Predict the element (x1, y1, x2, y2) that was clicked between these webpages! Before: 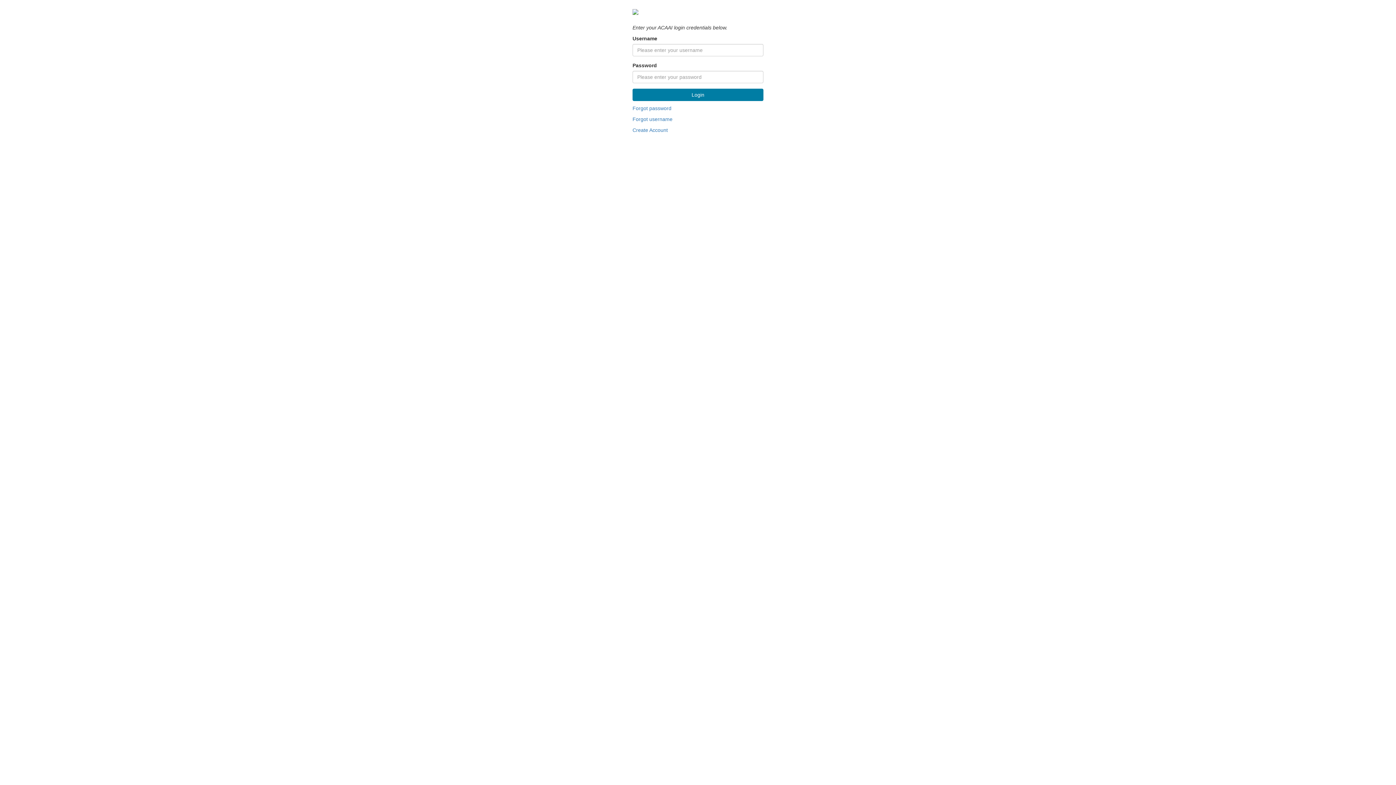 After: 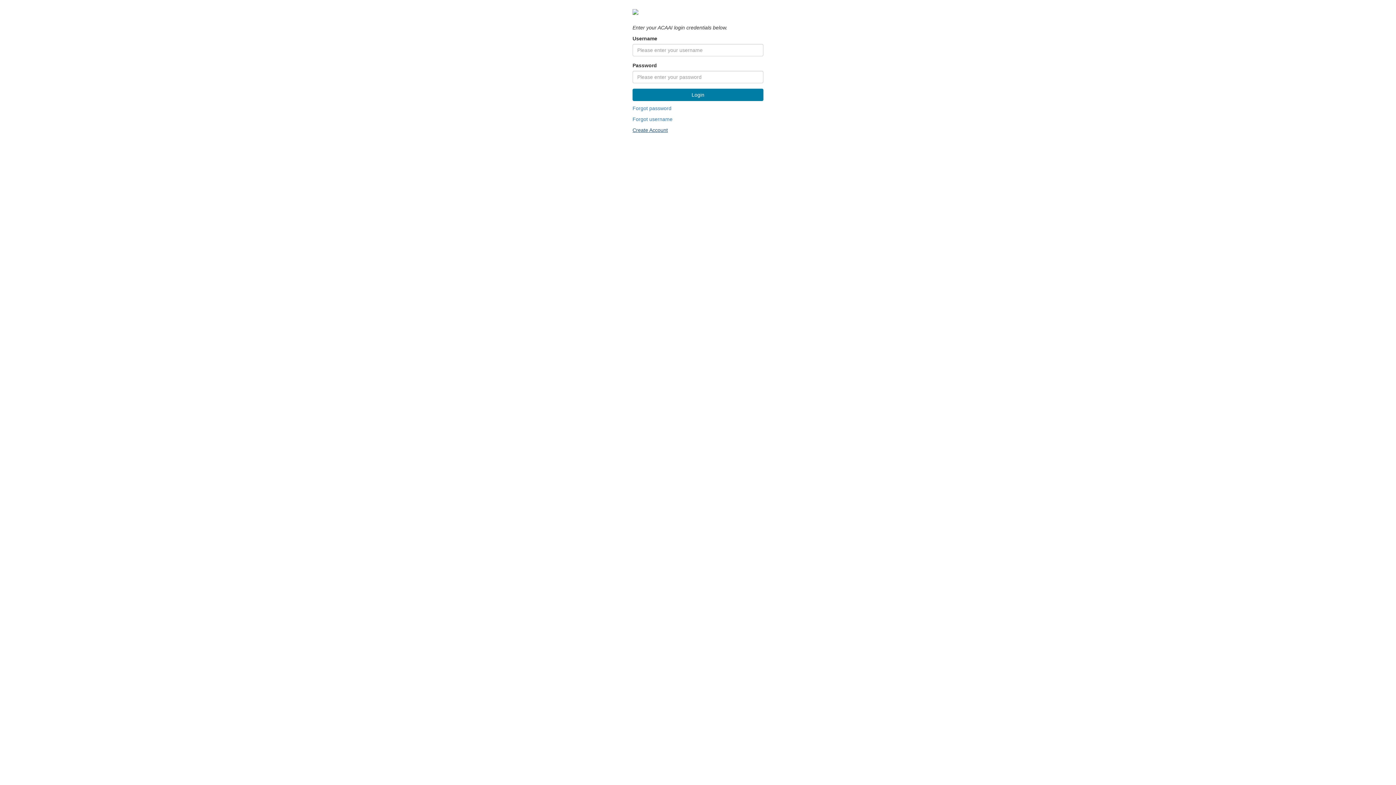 Action: bbox: (632, 126, 763, 133) label: Create Account